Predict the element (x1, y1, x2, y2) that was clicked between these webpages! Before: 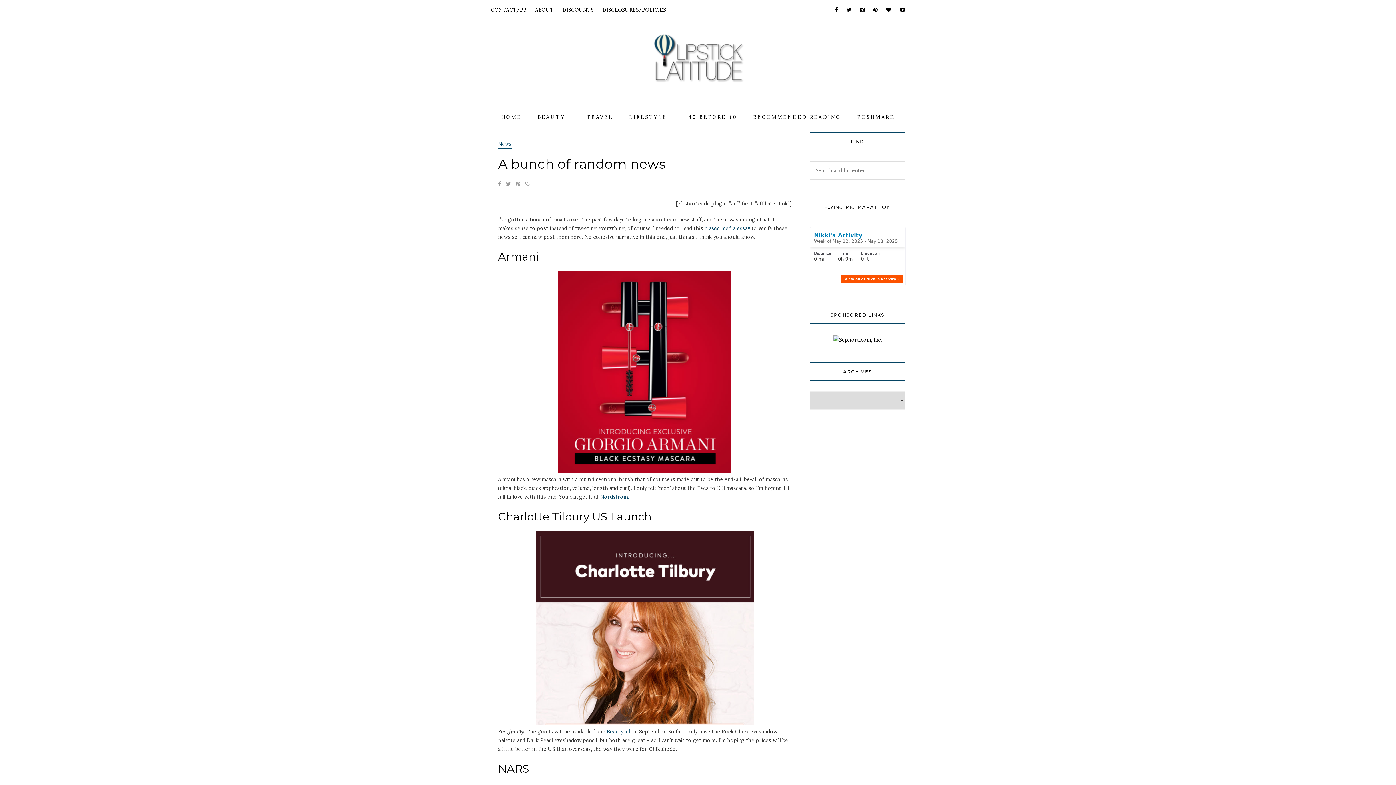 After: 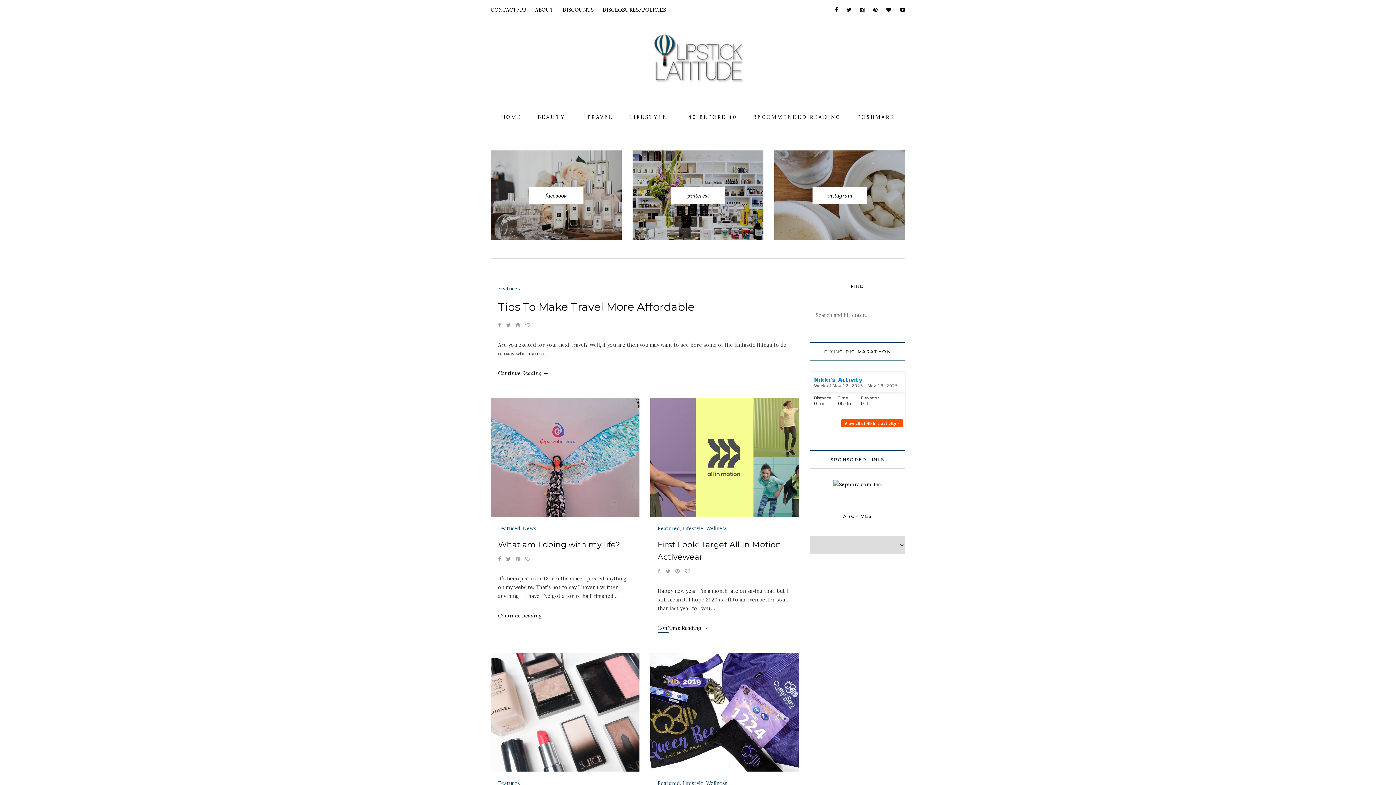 Action: bbox: (650, 39, 746, 71)